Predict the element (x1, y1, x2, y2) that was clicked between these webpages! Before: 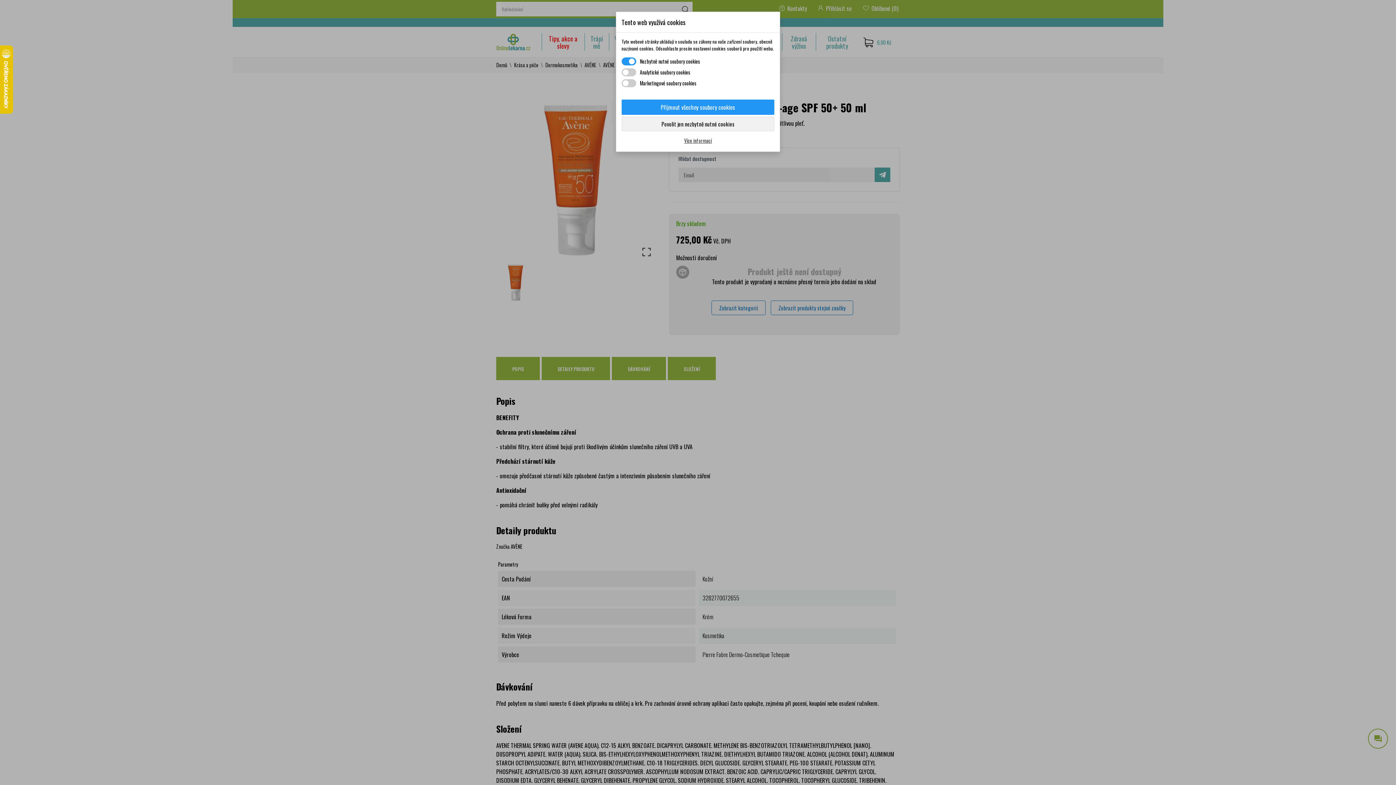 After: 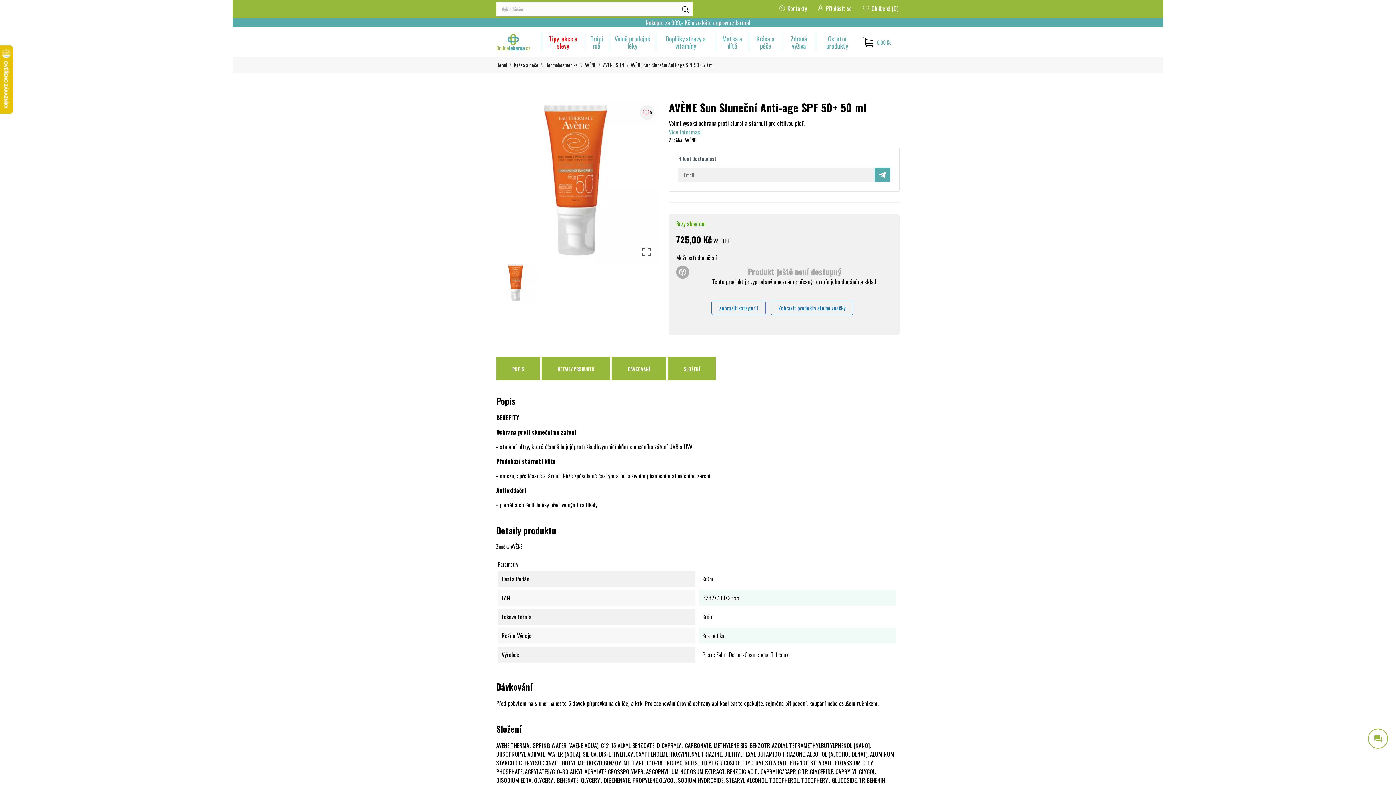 Action: bbox: (621, 99, 774, 114) label: Přijmout všechny soubory cookies